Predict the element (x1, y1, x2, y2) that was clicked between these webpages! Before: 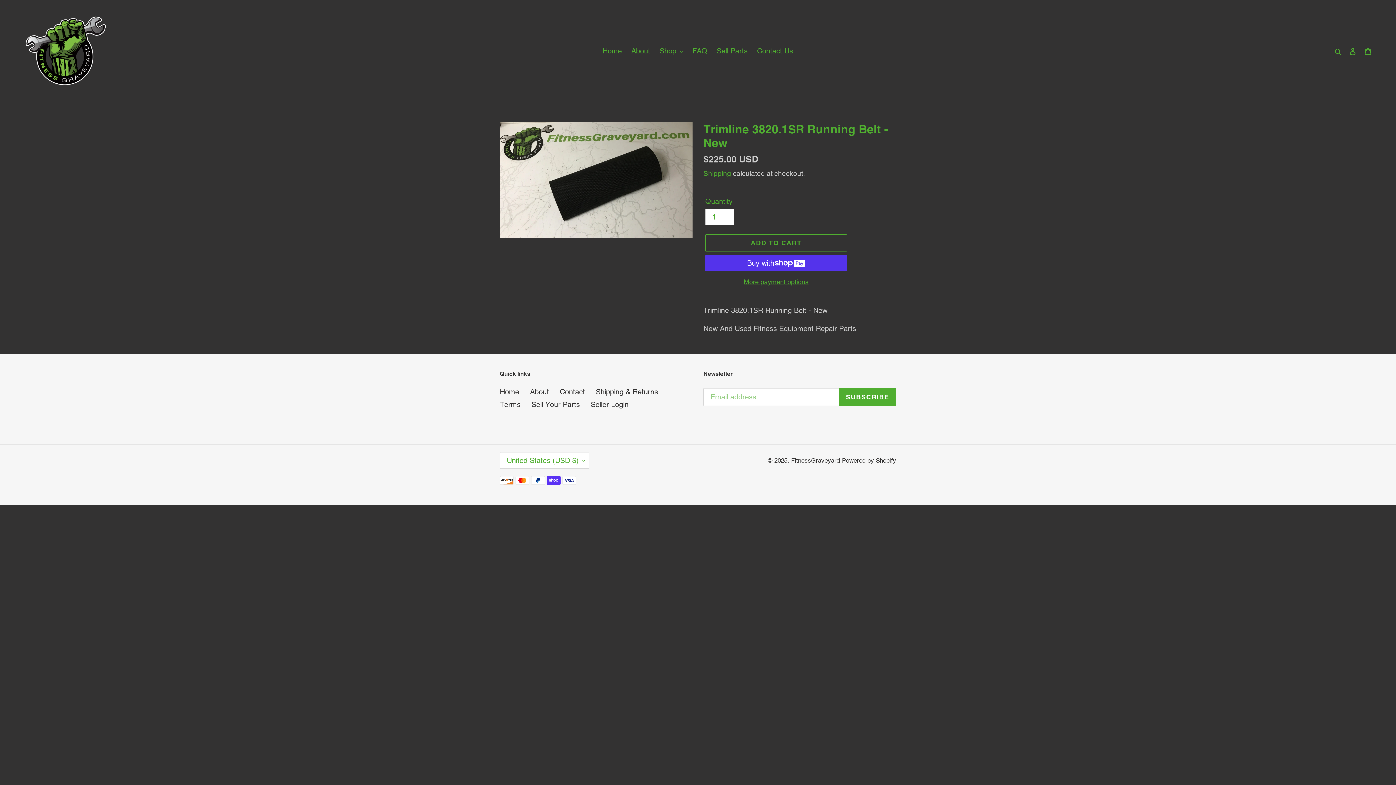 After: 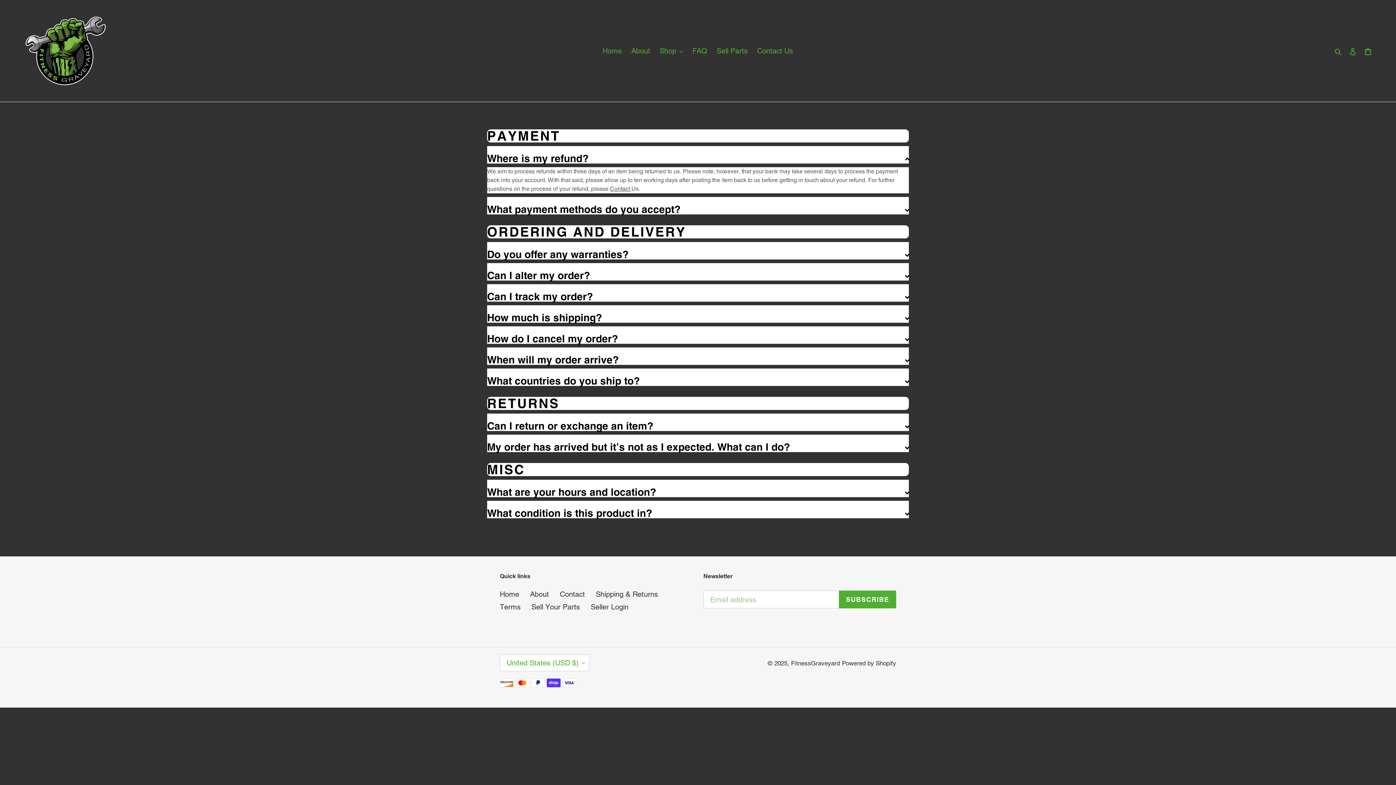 Action: label: FAQ bbox: (688, 44, 711, 57)